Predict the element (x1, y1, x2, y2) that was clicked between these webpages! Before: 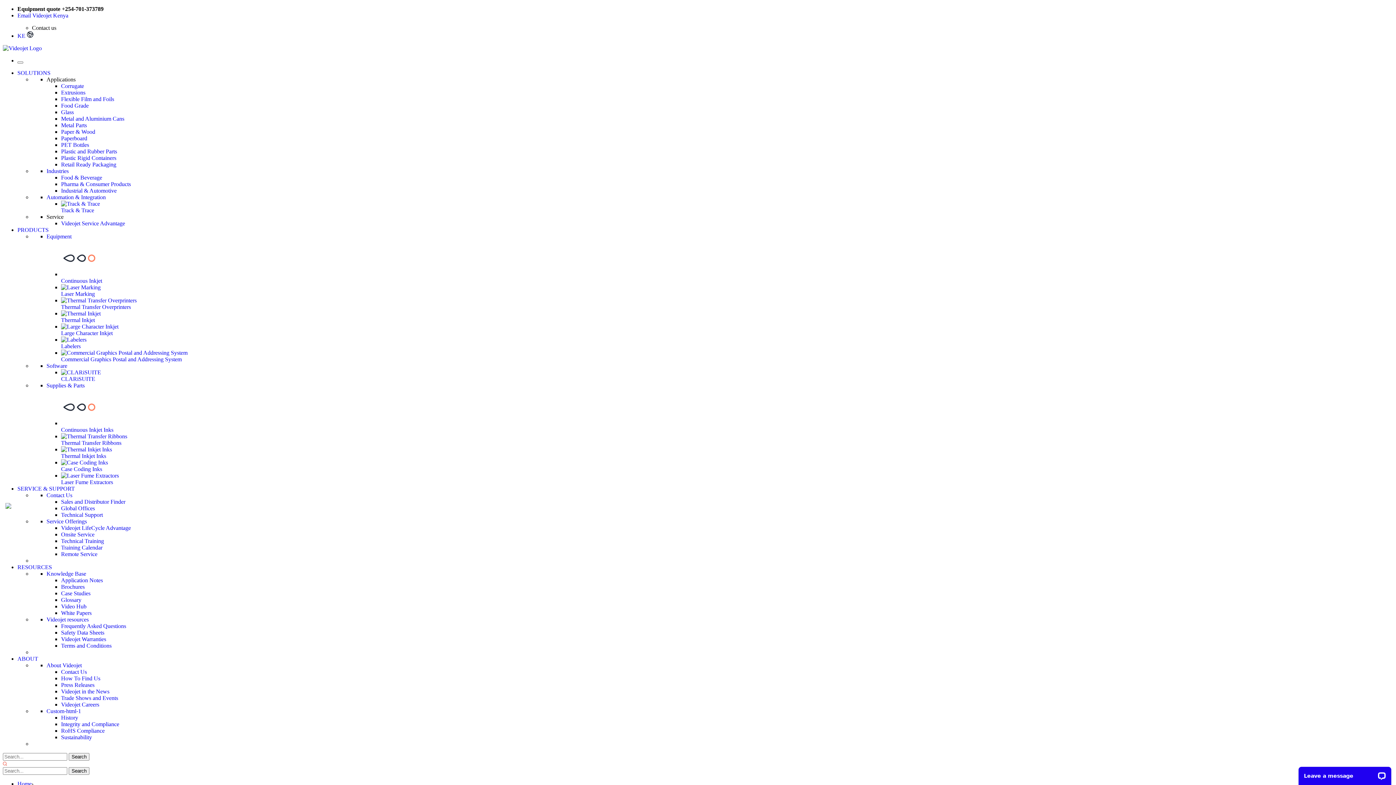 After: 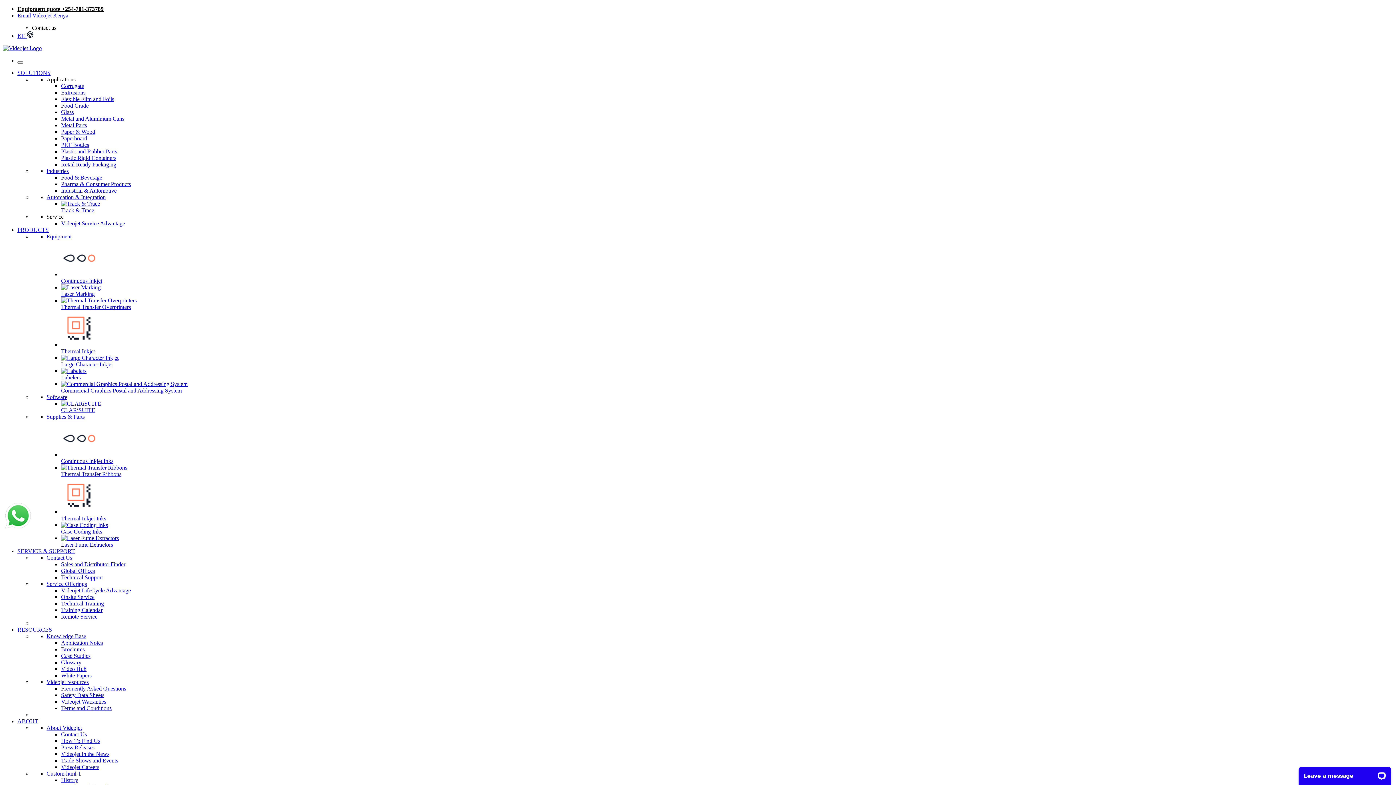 Action: label: Labelers bbox: (61, 336, 1393, 349)